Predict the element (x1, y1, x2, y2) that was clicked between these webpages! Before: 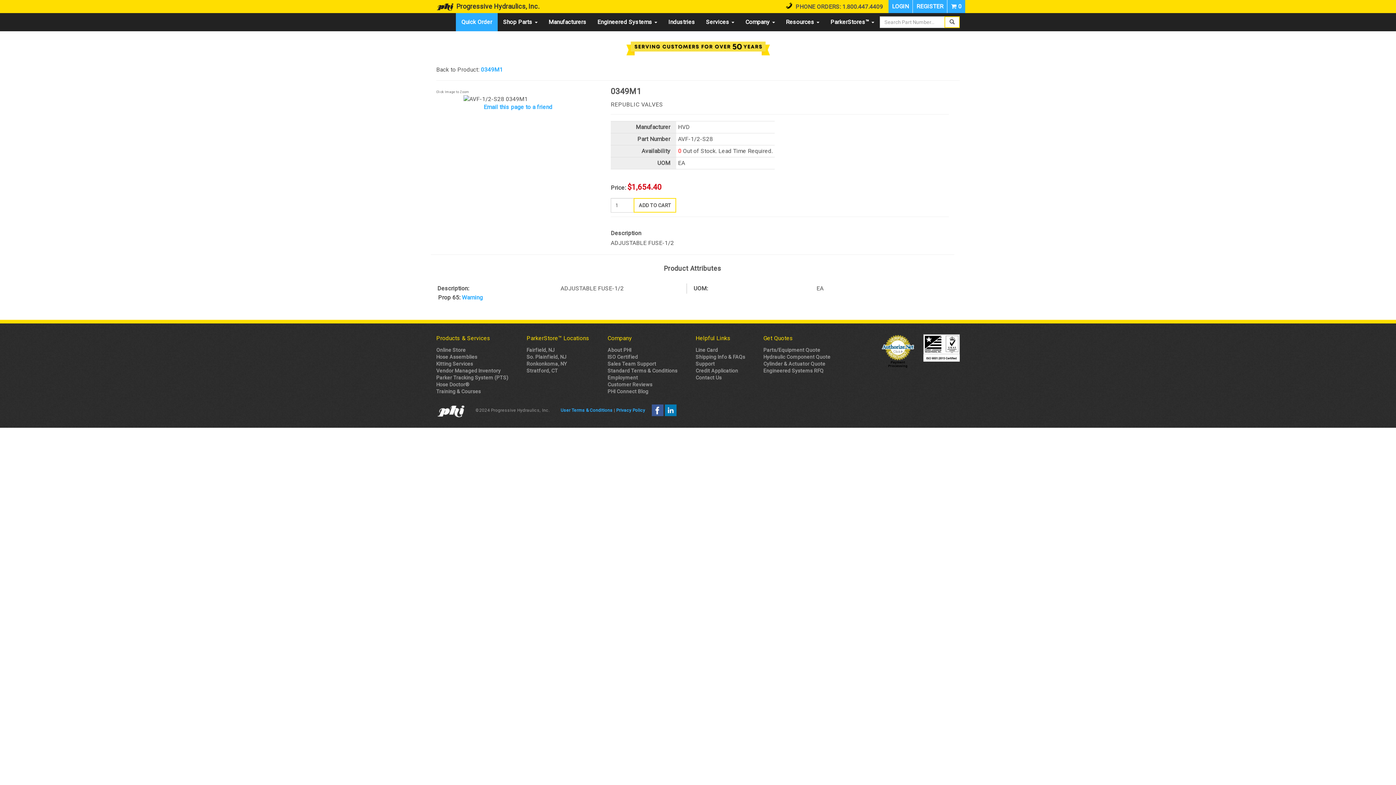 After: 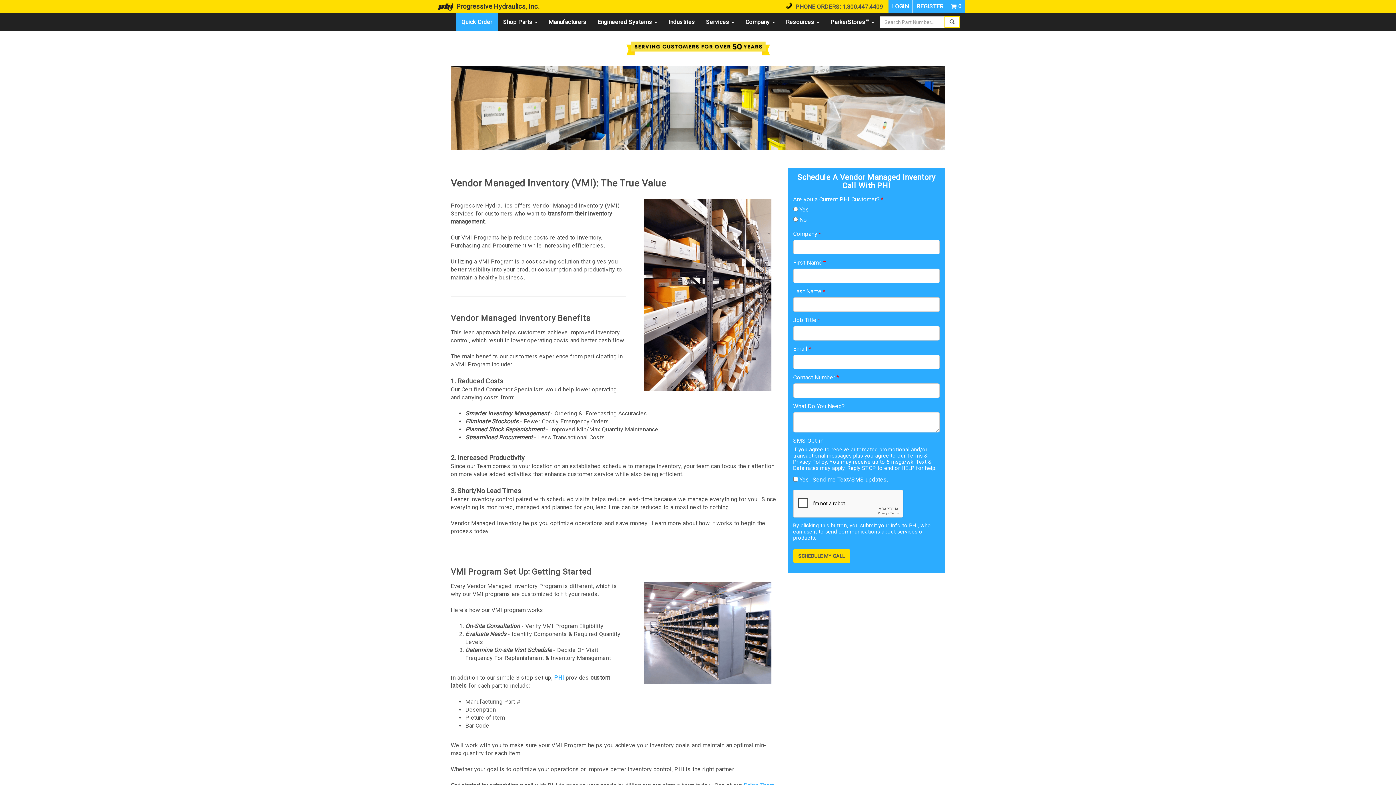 Action: label: Vendor Managed Inventory bbox: (436, 368, 500, 373)